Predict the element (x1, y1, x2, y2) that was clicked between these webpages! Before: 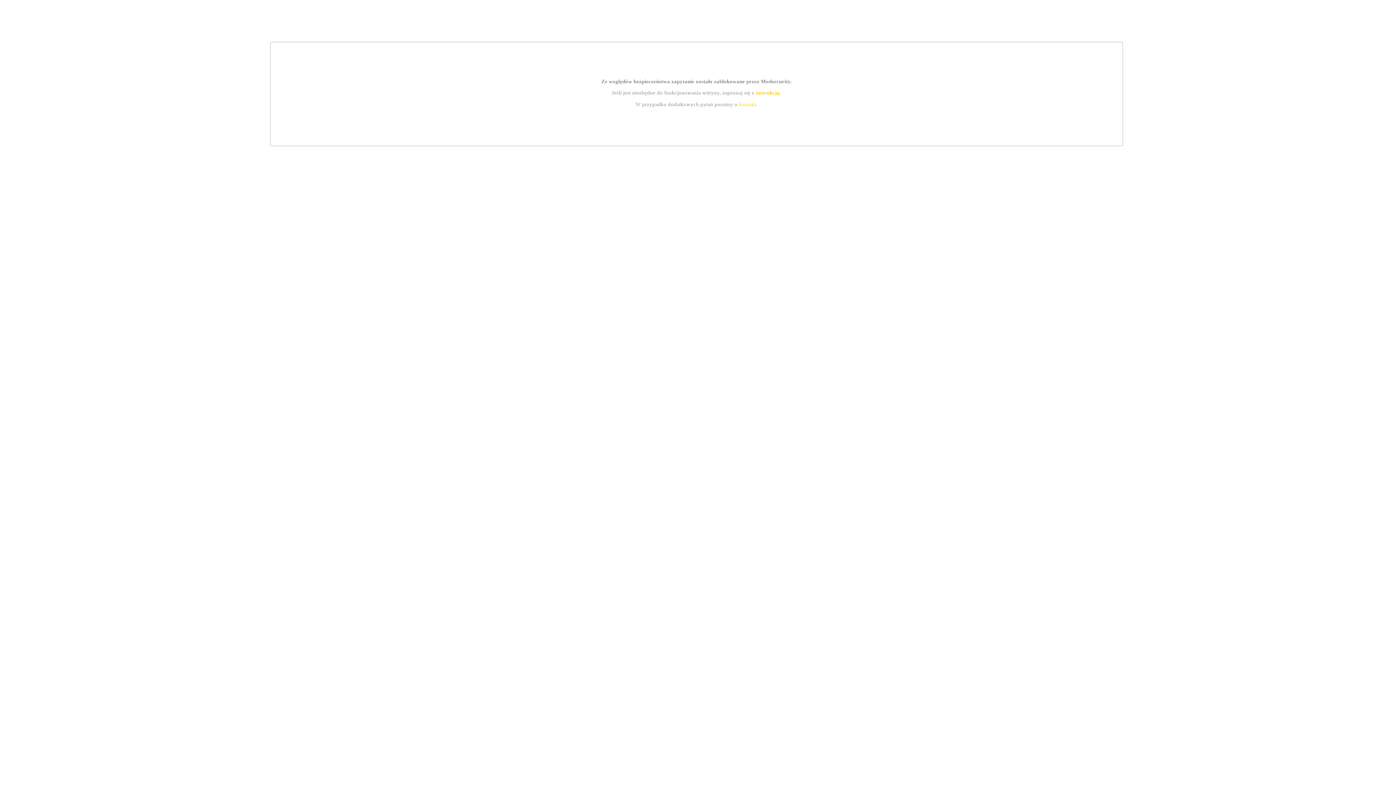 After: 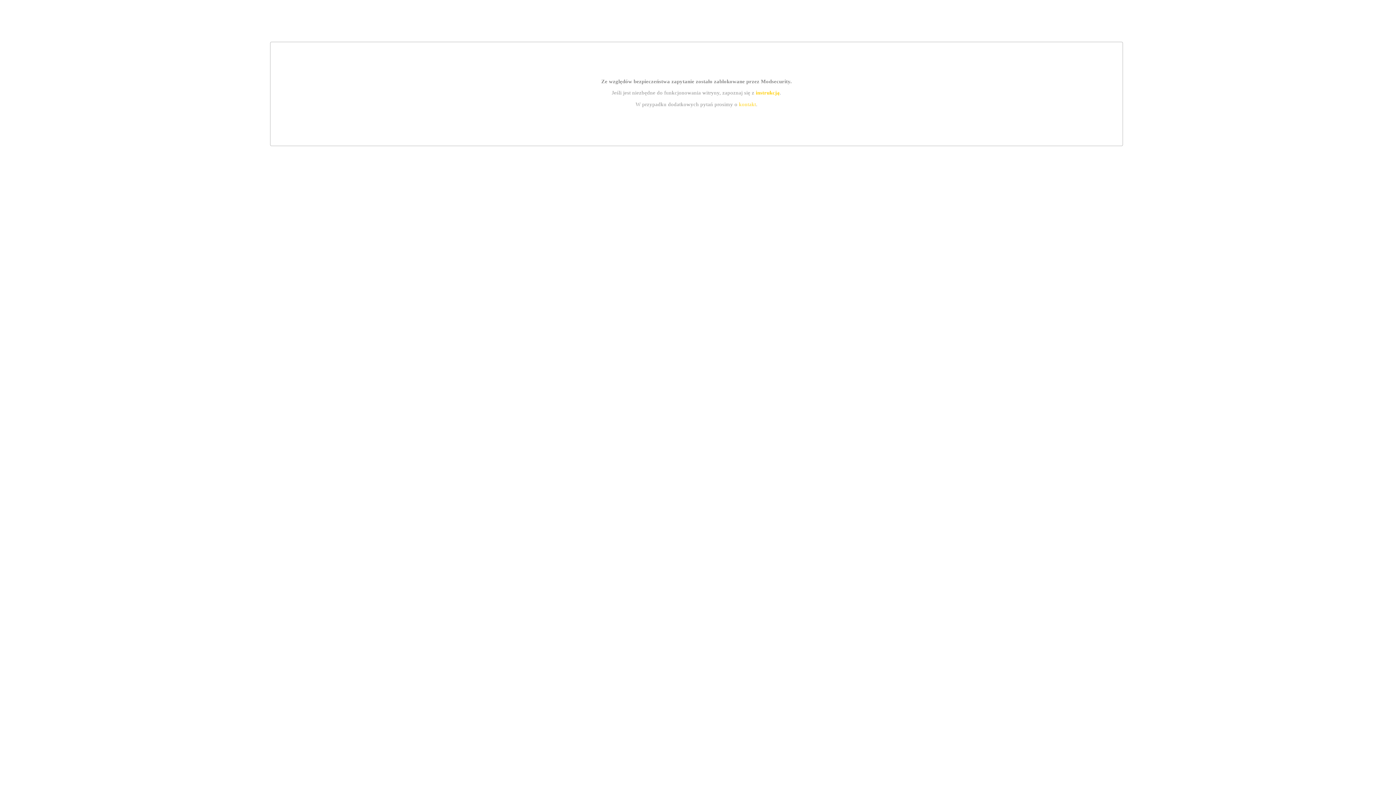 Action: bbox: (739, 101, 756, 107) label: kontakt